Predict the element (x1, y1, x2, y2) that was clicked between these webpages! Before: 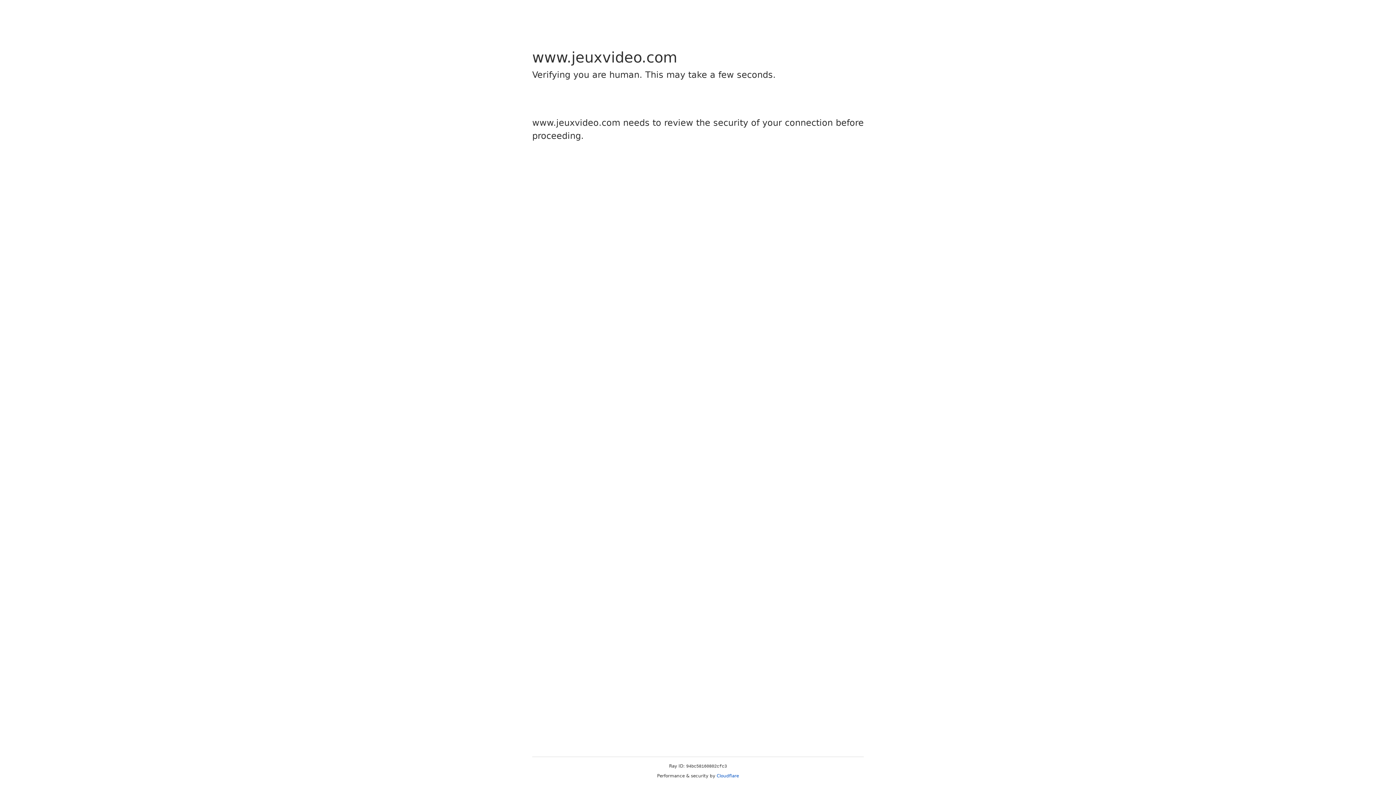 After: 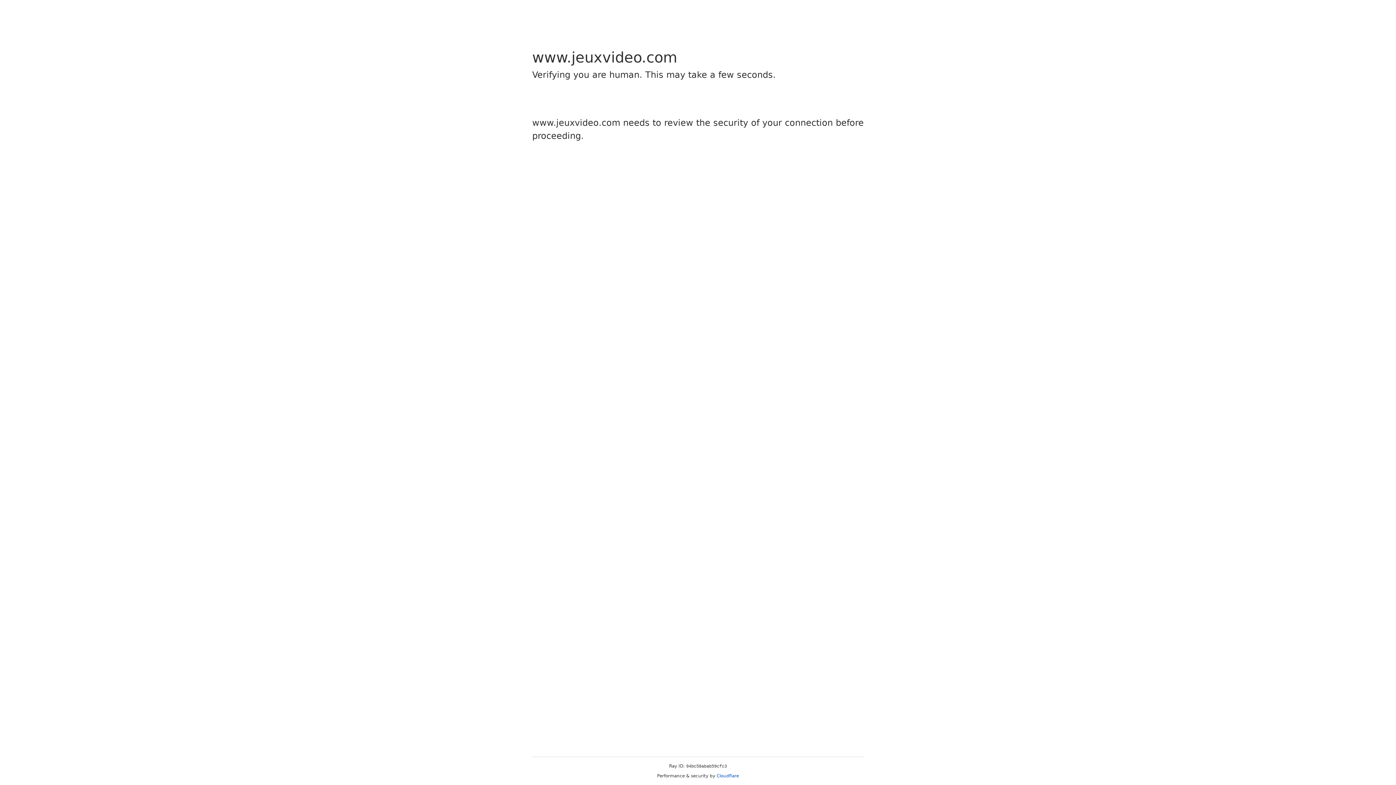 Action: label: Cloudflare bbox: (716, 773, 739, 778)